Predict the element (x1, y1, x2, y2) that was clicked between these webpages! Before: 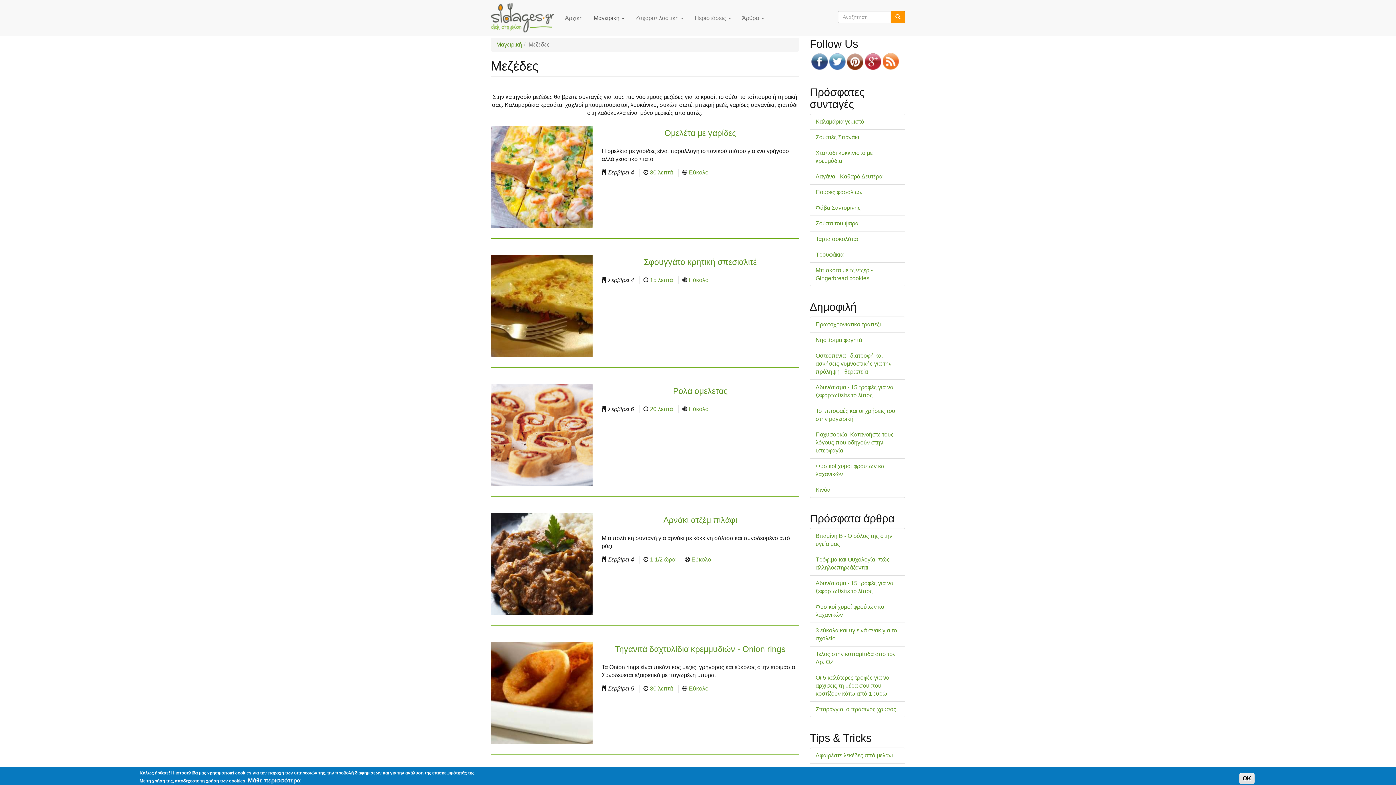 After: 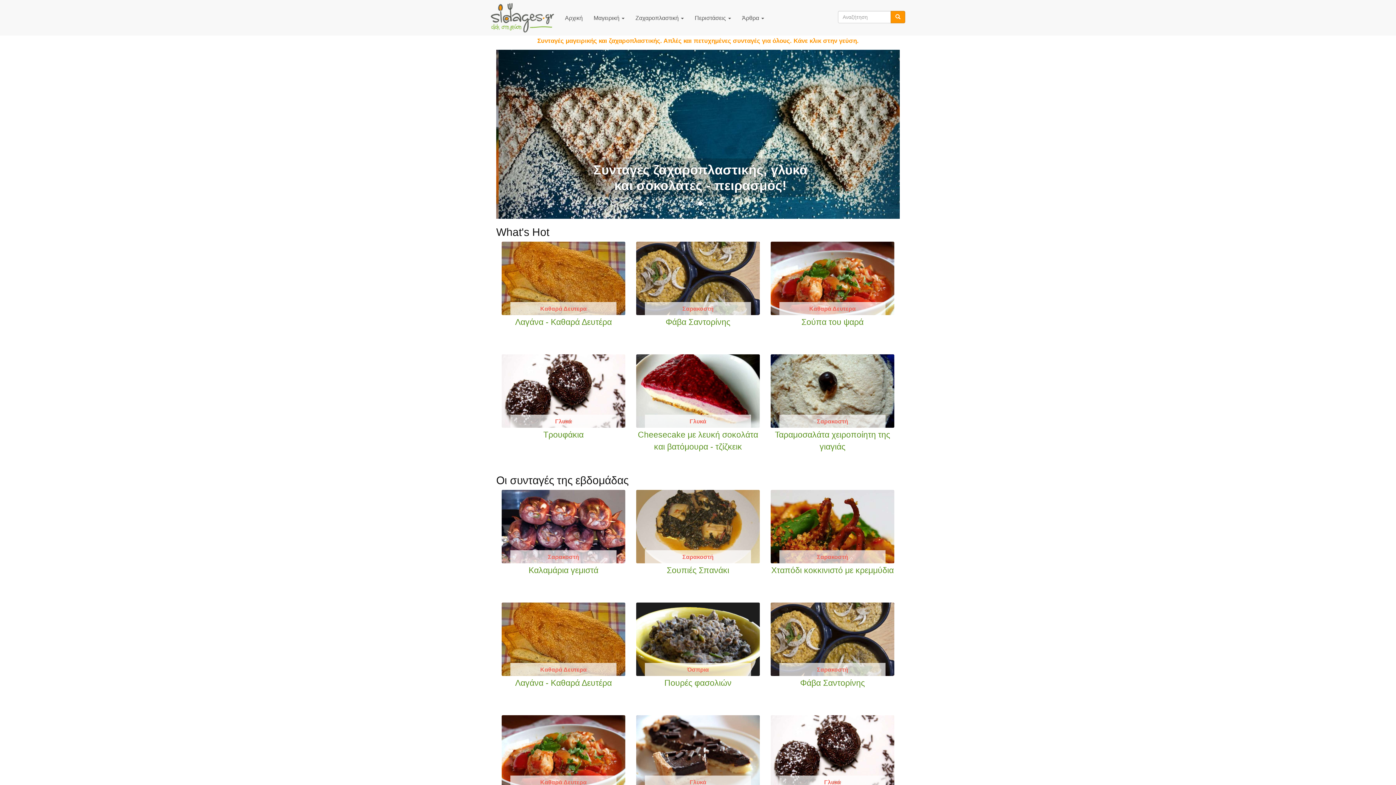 Action: bbox: (490, 2, 559, 32)